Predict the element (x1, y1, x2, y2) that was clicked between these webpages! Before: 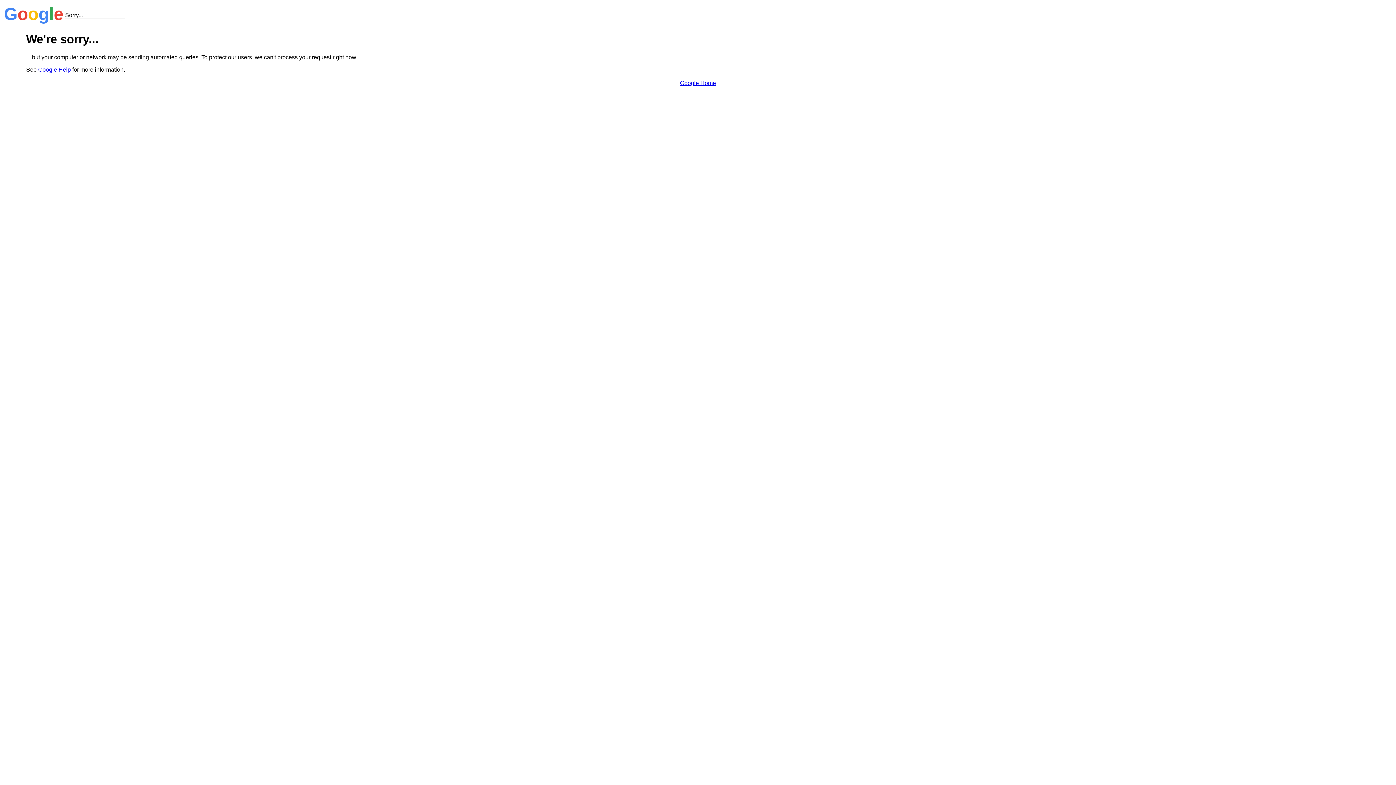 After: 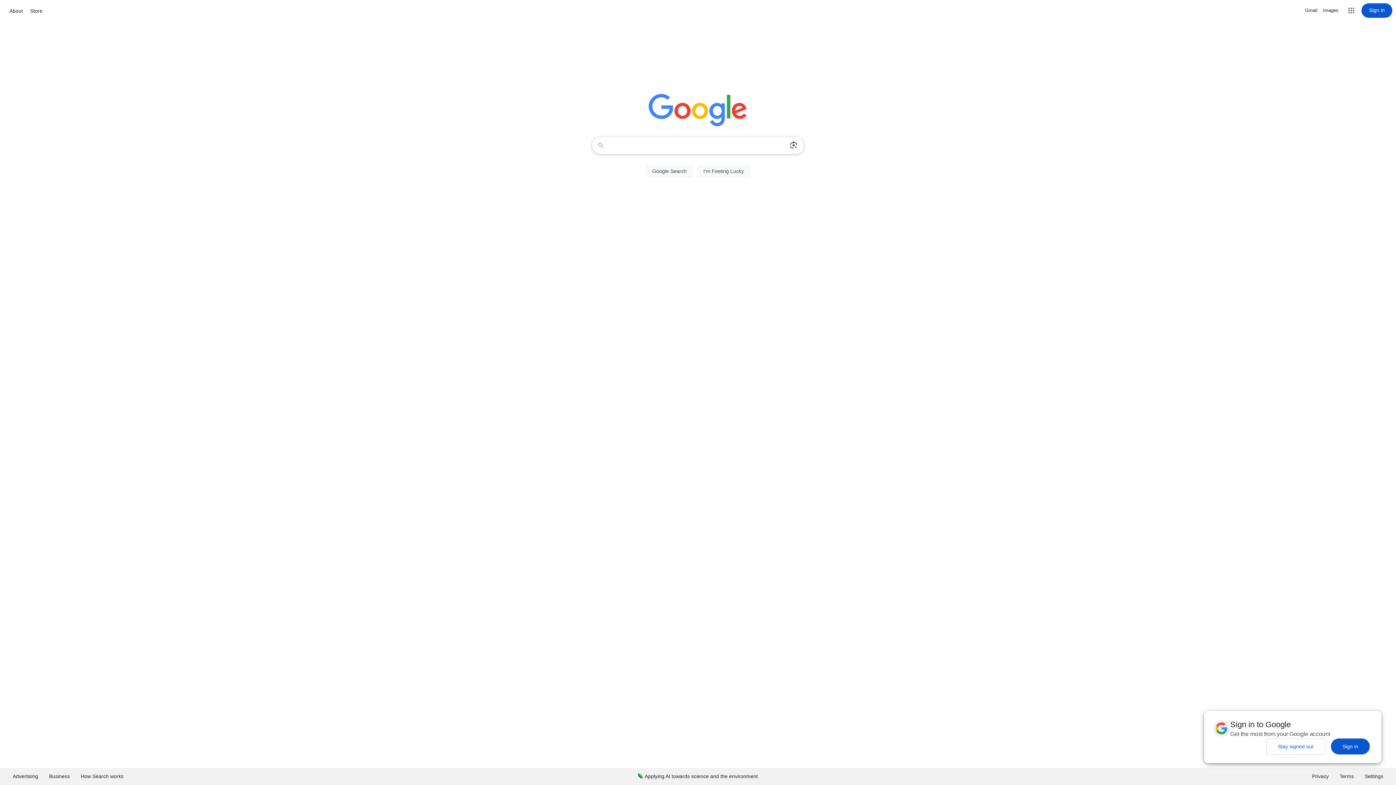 Action: bbox: (680, 79, 716, 86) label: Google Home